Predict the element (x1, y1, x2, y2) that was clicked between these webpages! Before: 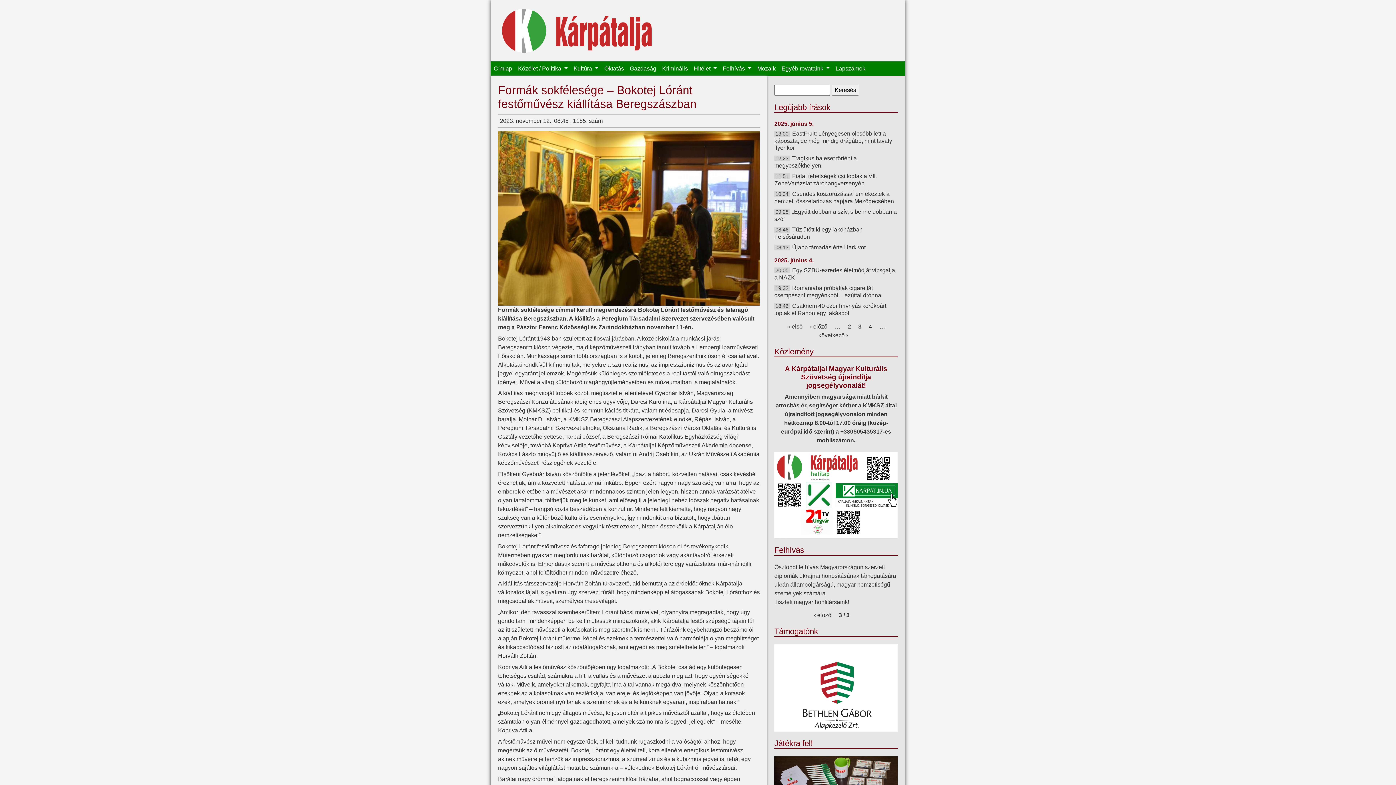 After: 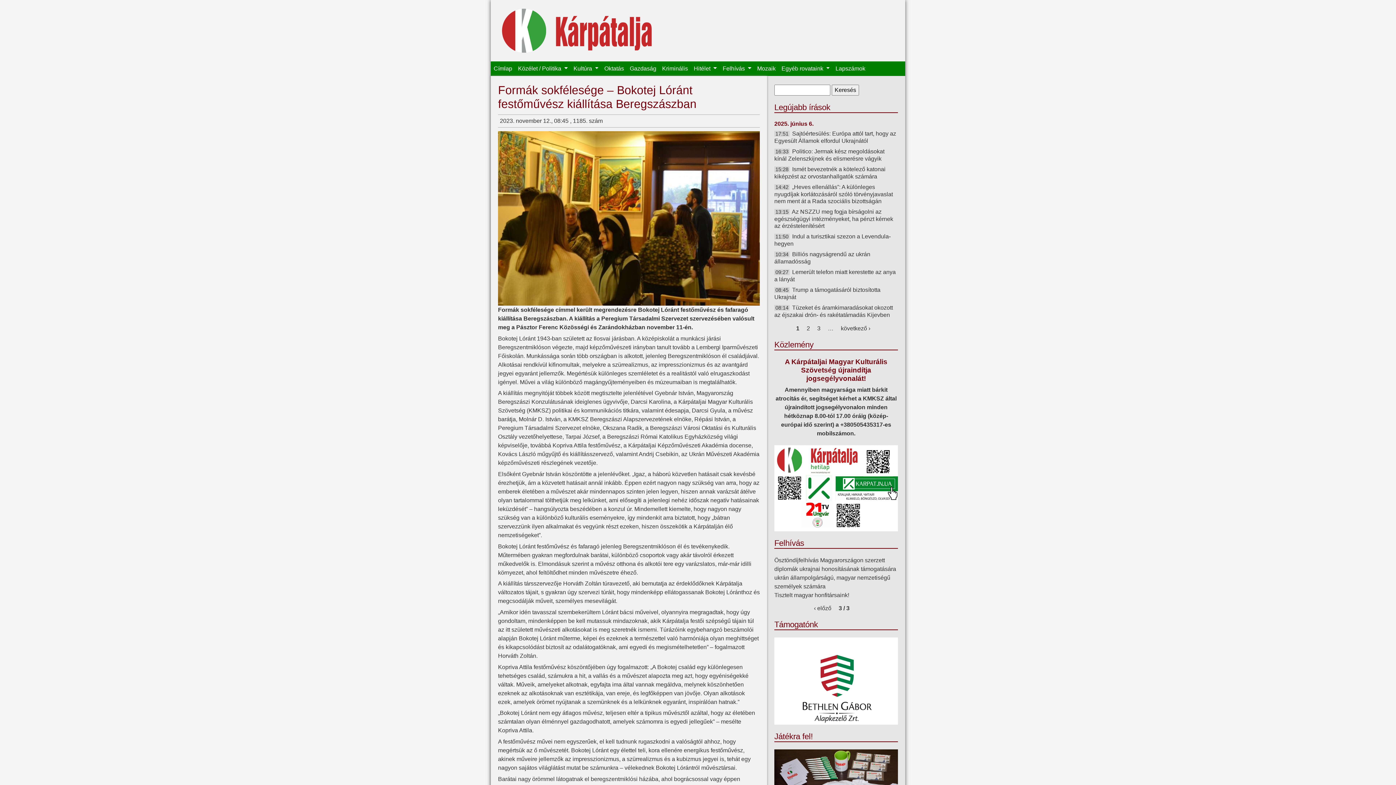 Action: bbox: (787, 323, 802, 329) label: « első